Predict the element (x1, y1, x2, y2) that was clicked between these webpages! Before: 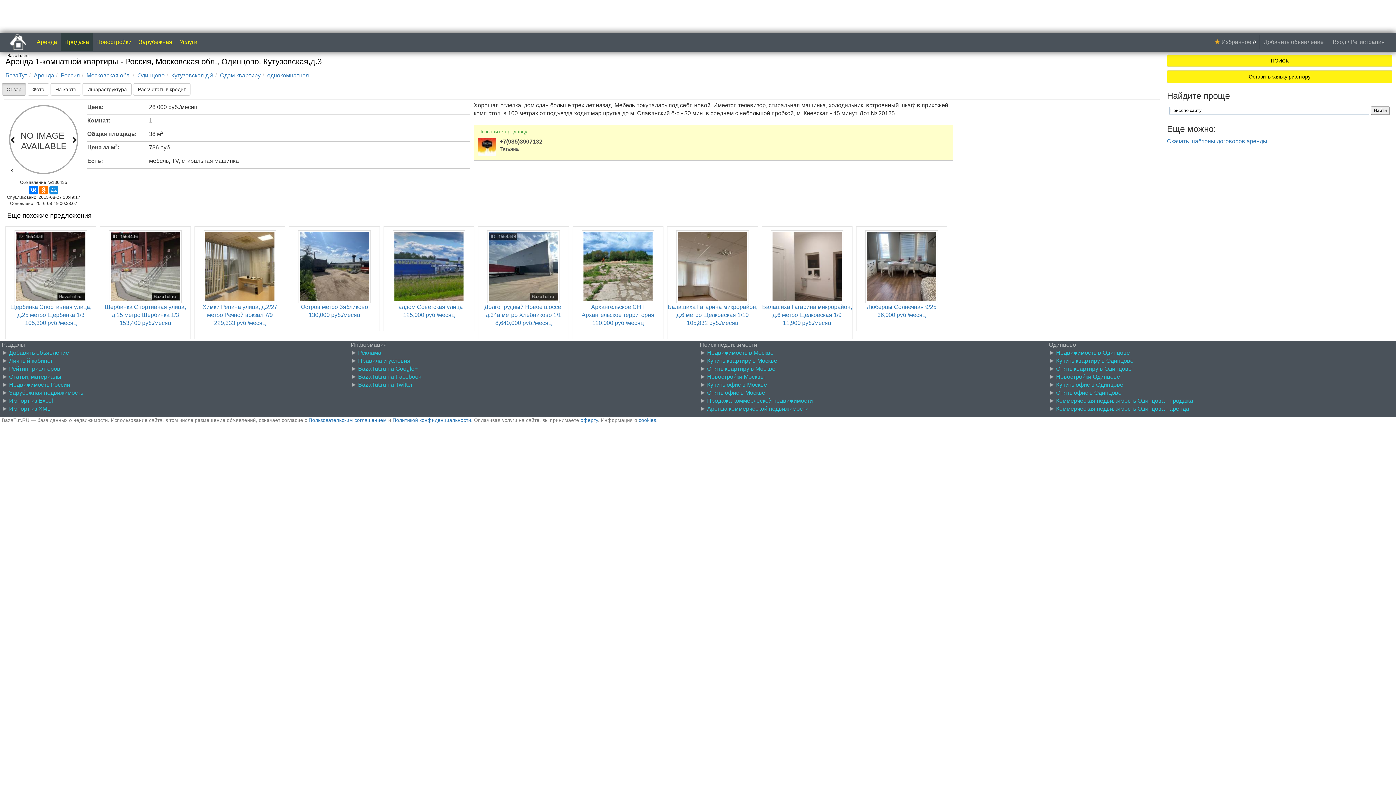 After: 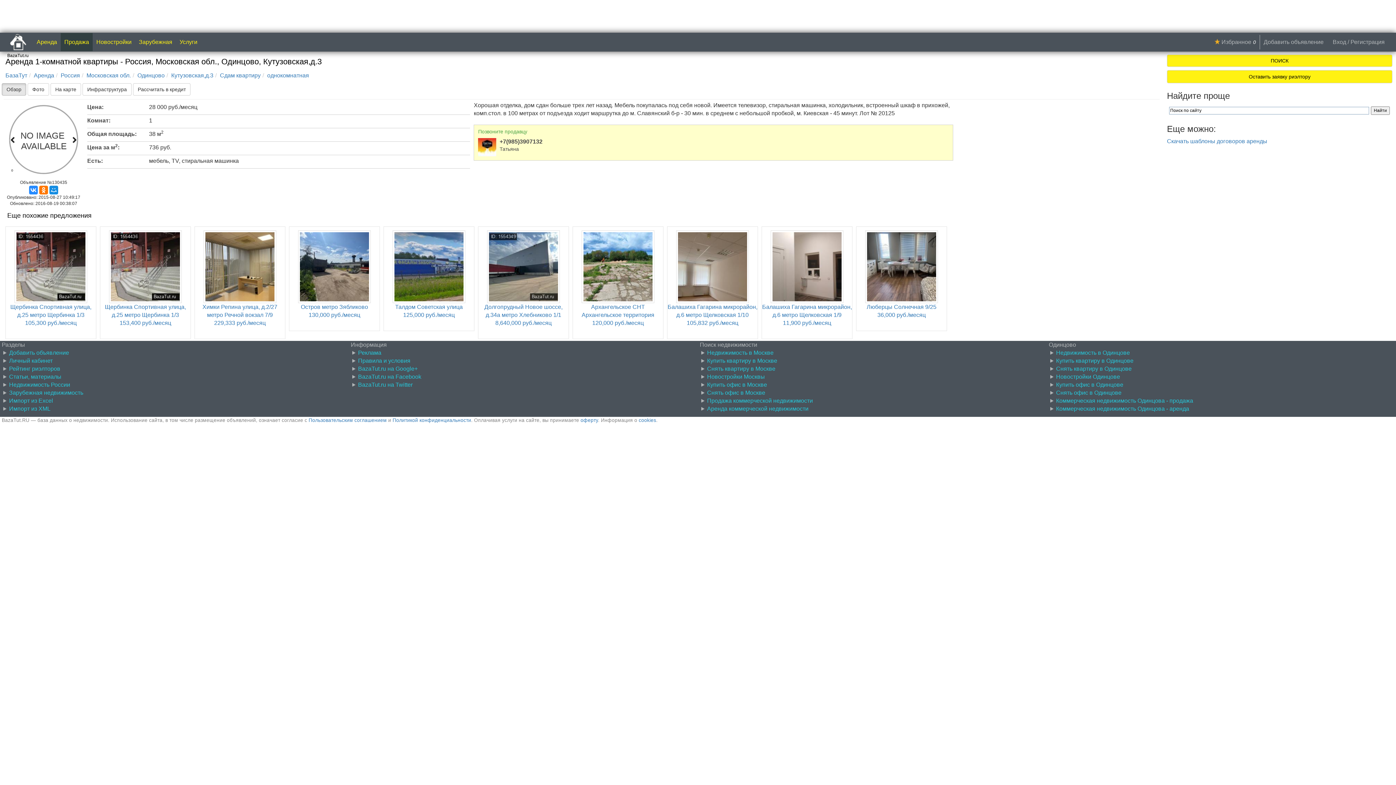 Action: bbox: (29, 185, 37, 194)